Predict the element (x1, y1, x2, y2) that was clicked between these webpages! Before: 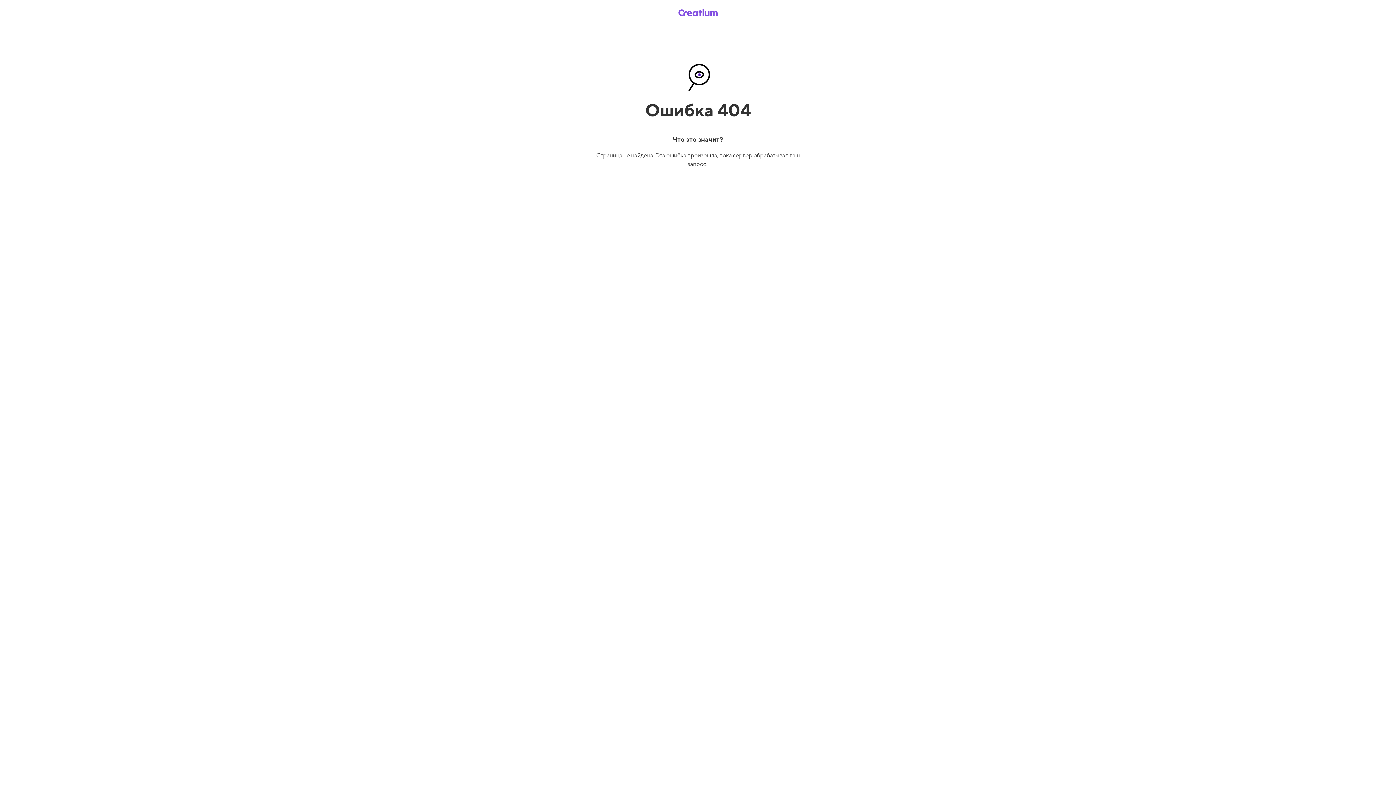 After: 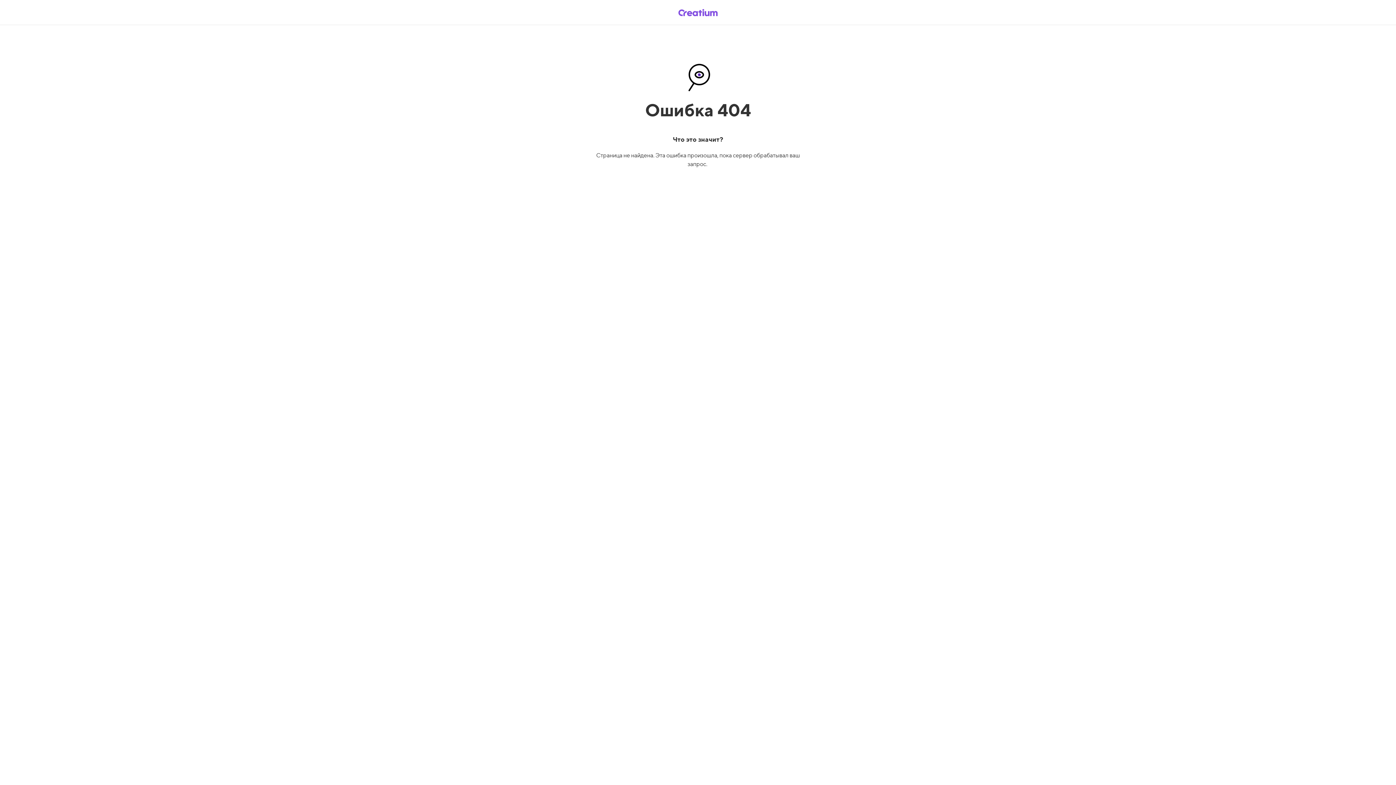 Action: bbox: (669, 5, 726, 19)